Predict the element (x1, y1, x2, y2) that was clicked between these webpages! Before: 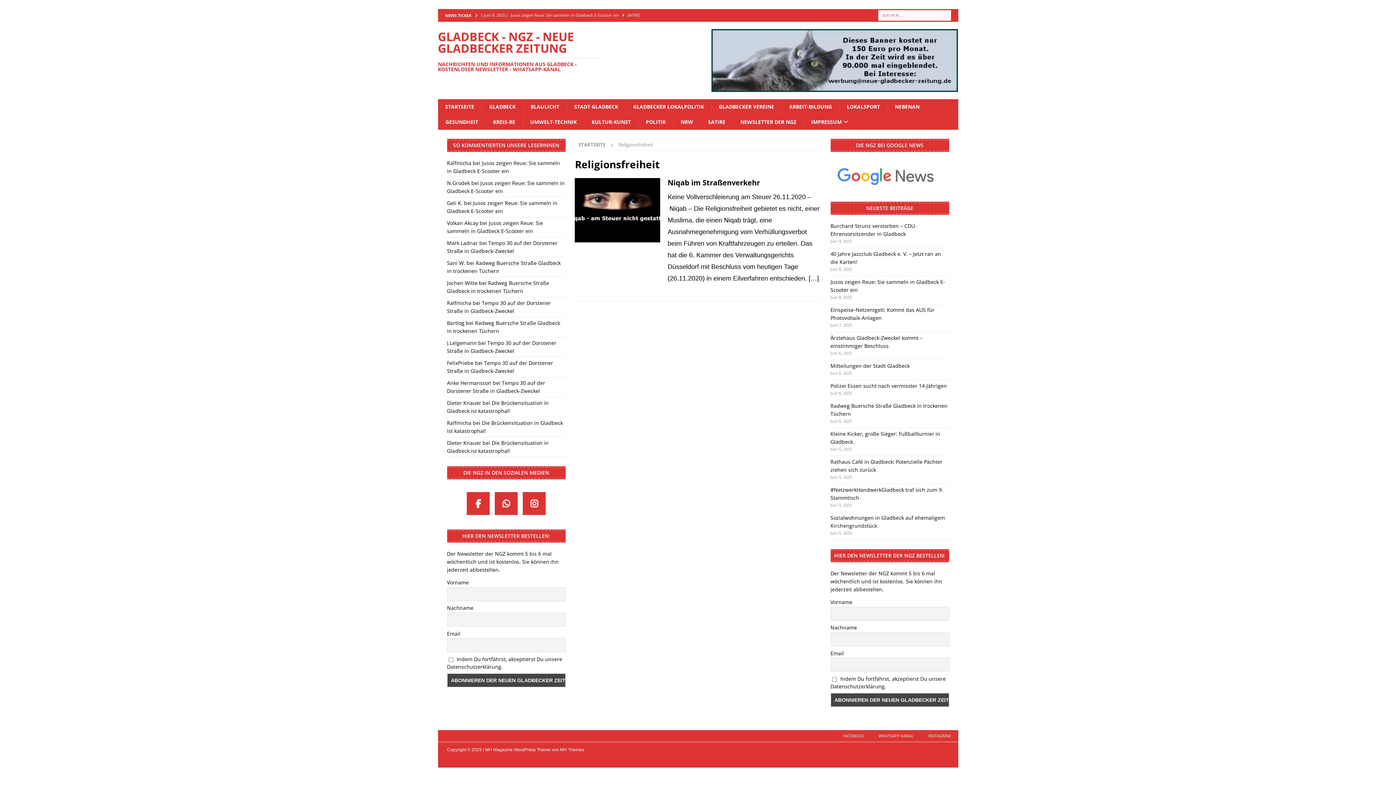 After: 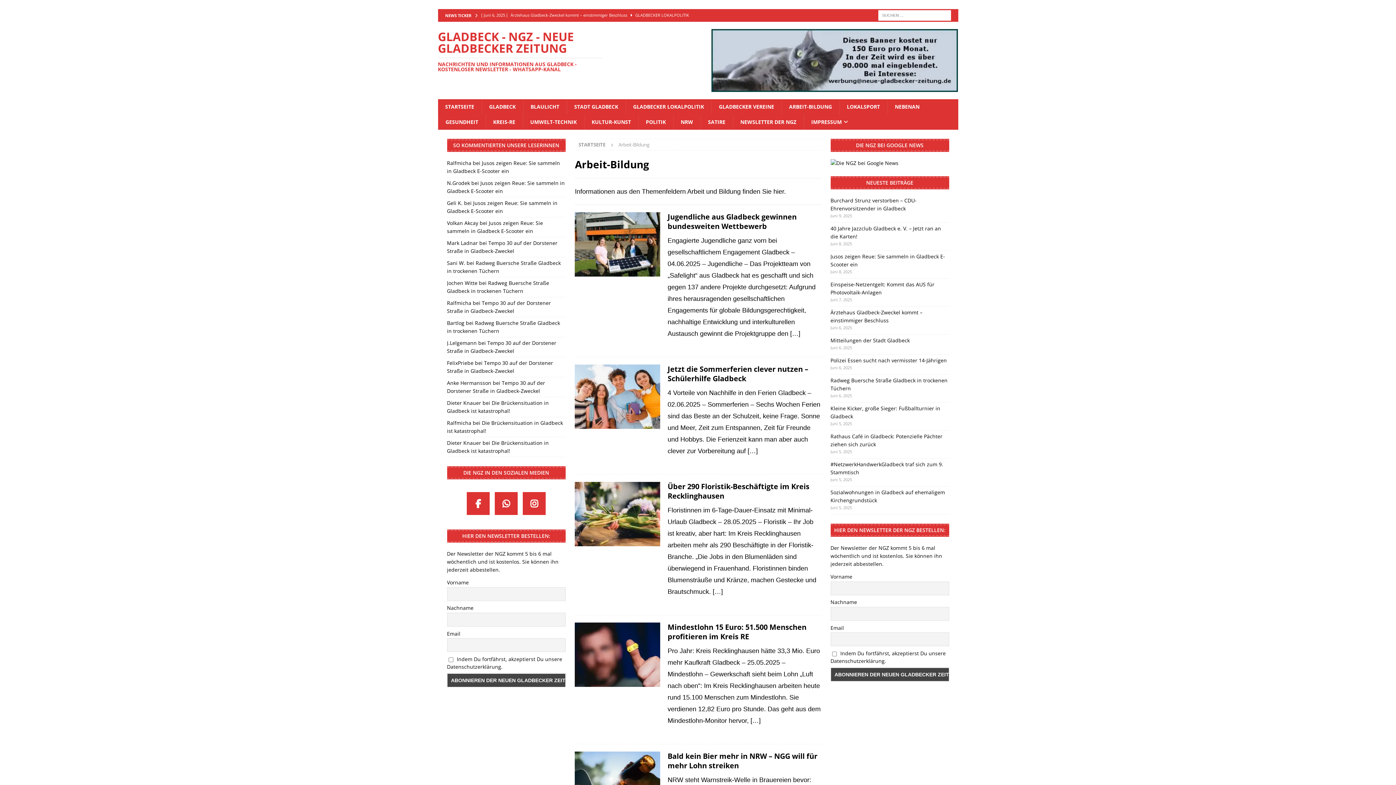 Action: bbox: (781, 99, 839, 114) label: ARBEIT-BILDUNG